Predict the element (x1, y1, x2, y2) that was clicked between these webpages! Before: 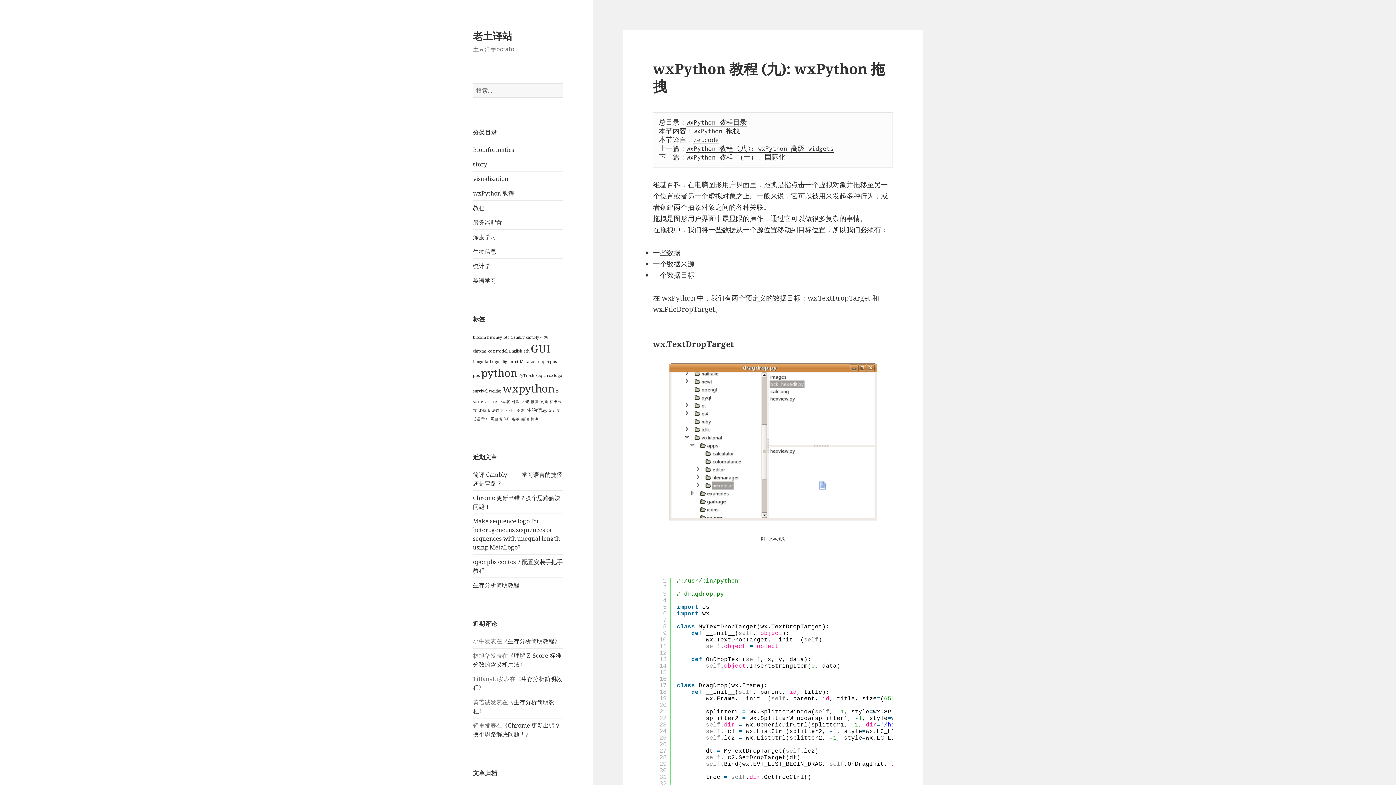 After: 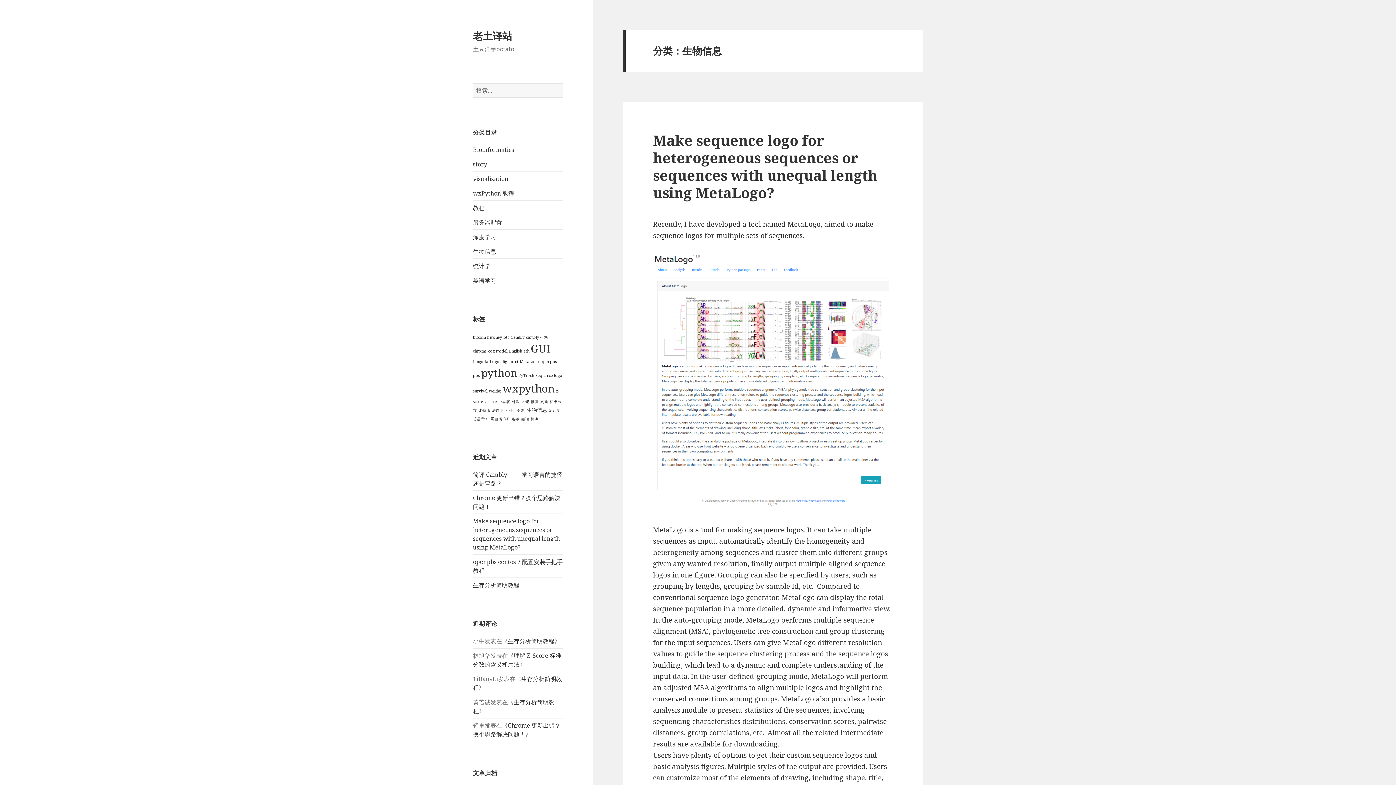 Action: label: 生物信息 bbox: (473, 247, 496, 255)